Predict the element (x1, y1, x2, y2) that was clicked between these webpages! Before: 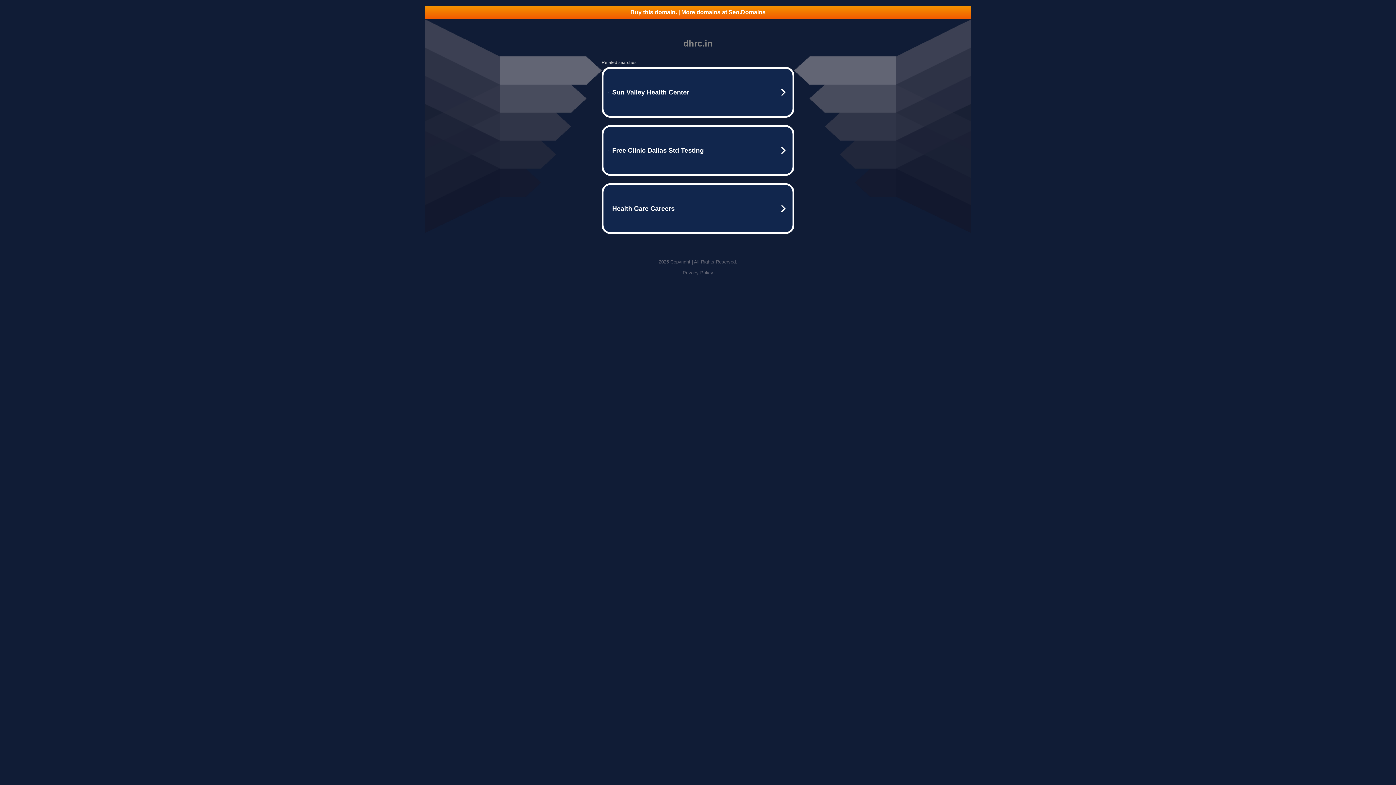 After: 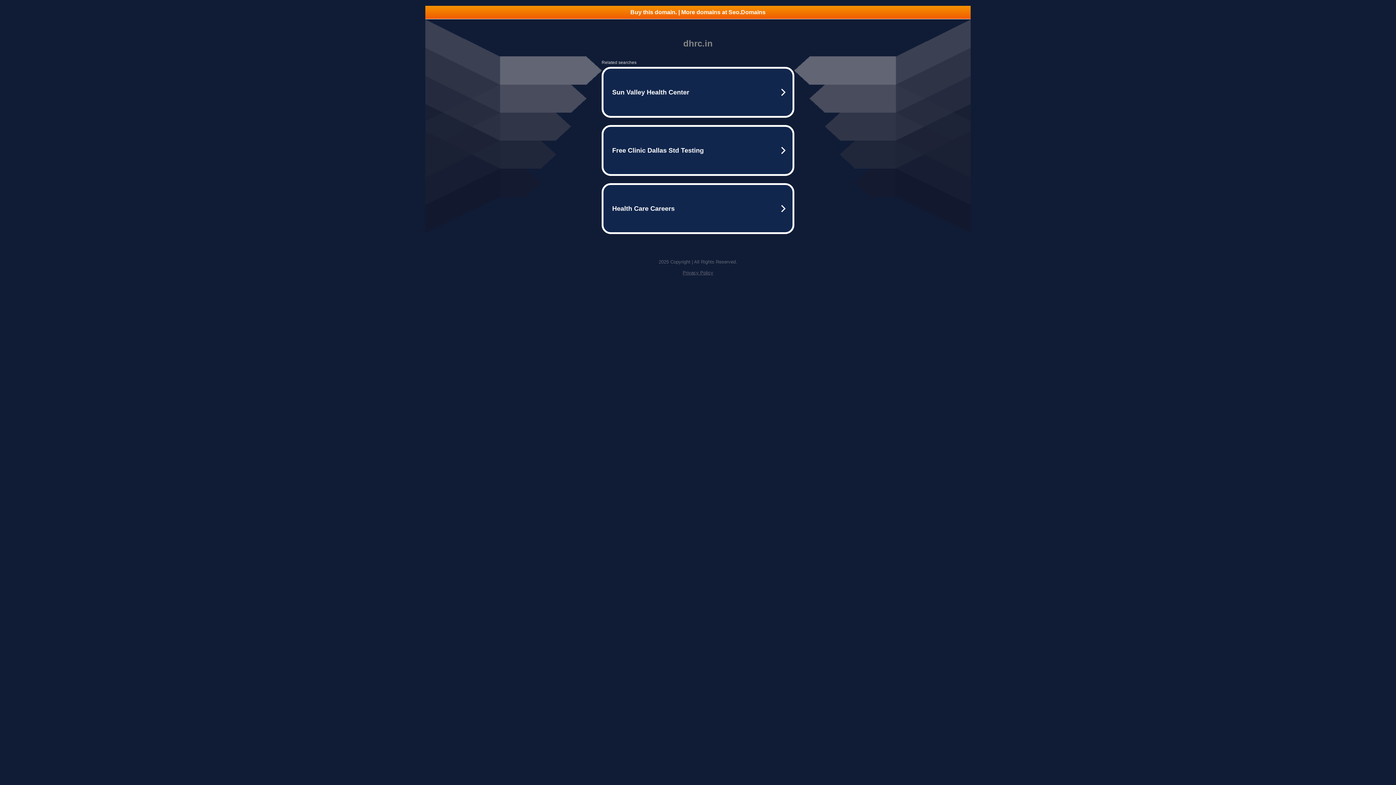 Action: label: Buy this domain. | More domains at Seo.Domains bbox: (425, 5, 970, 18)